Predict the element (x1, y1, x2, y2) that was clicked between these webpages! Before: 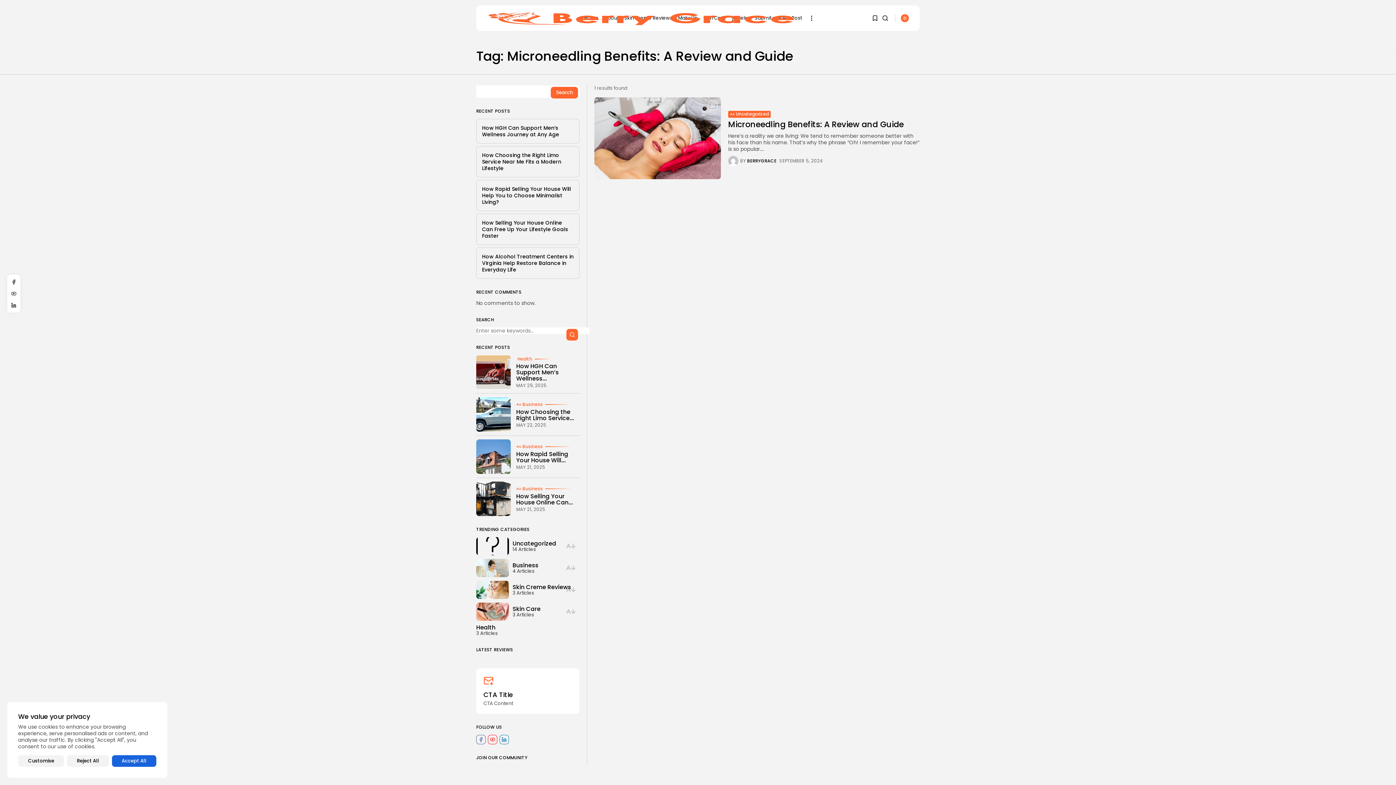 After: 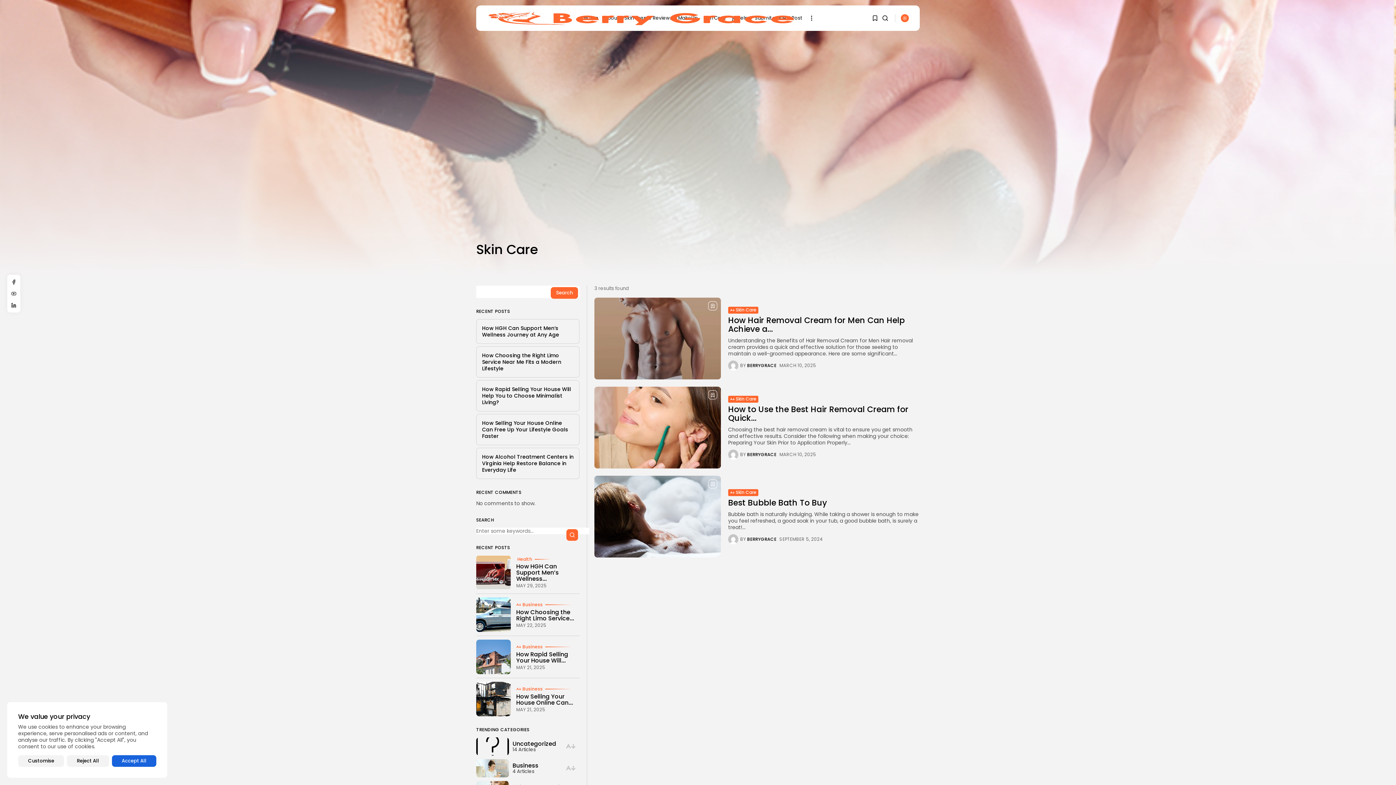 Action: bbox: (476, 602, 579, 621)